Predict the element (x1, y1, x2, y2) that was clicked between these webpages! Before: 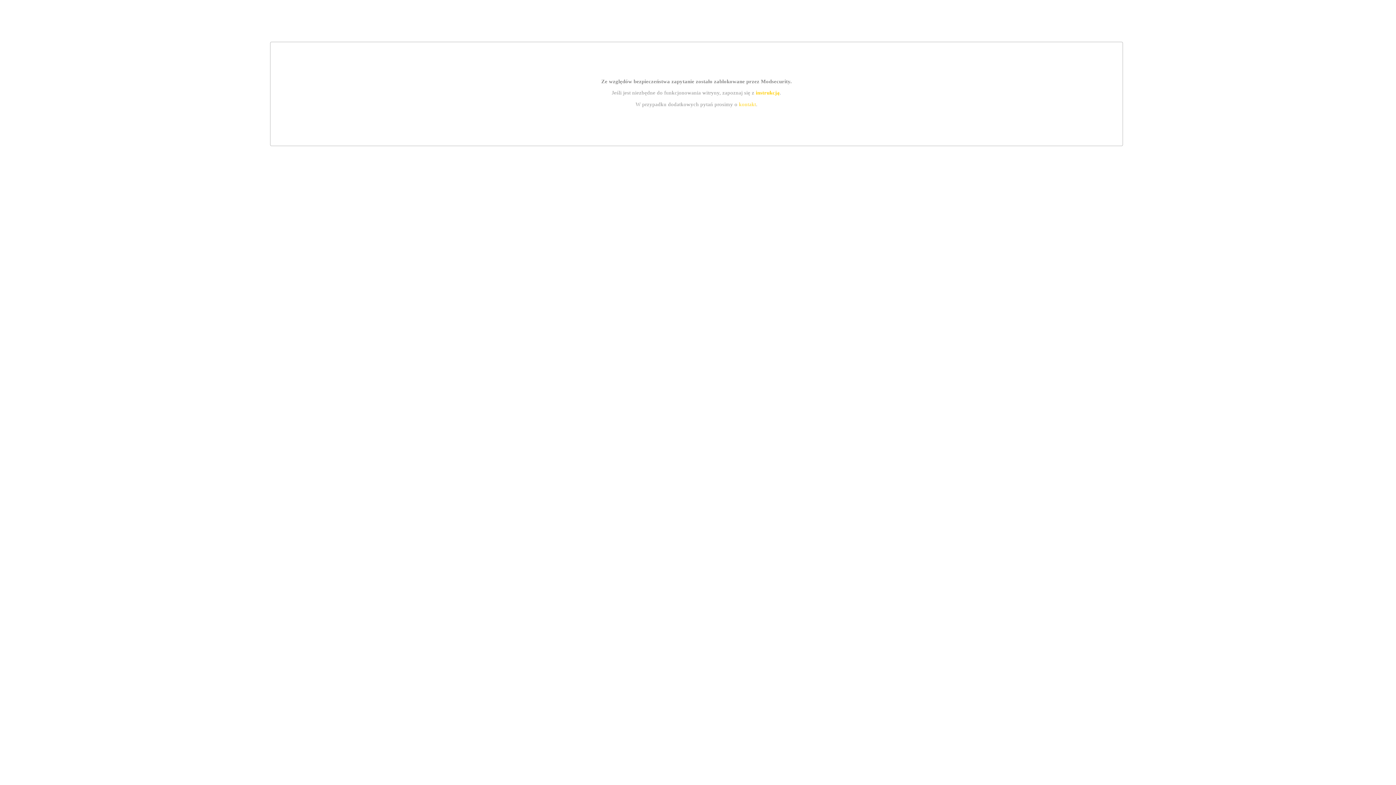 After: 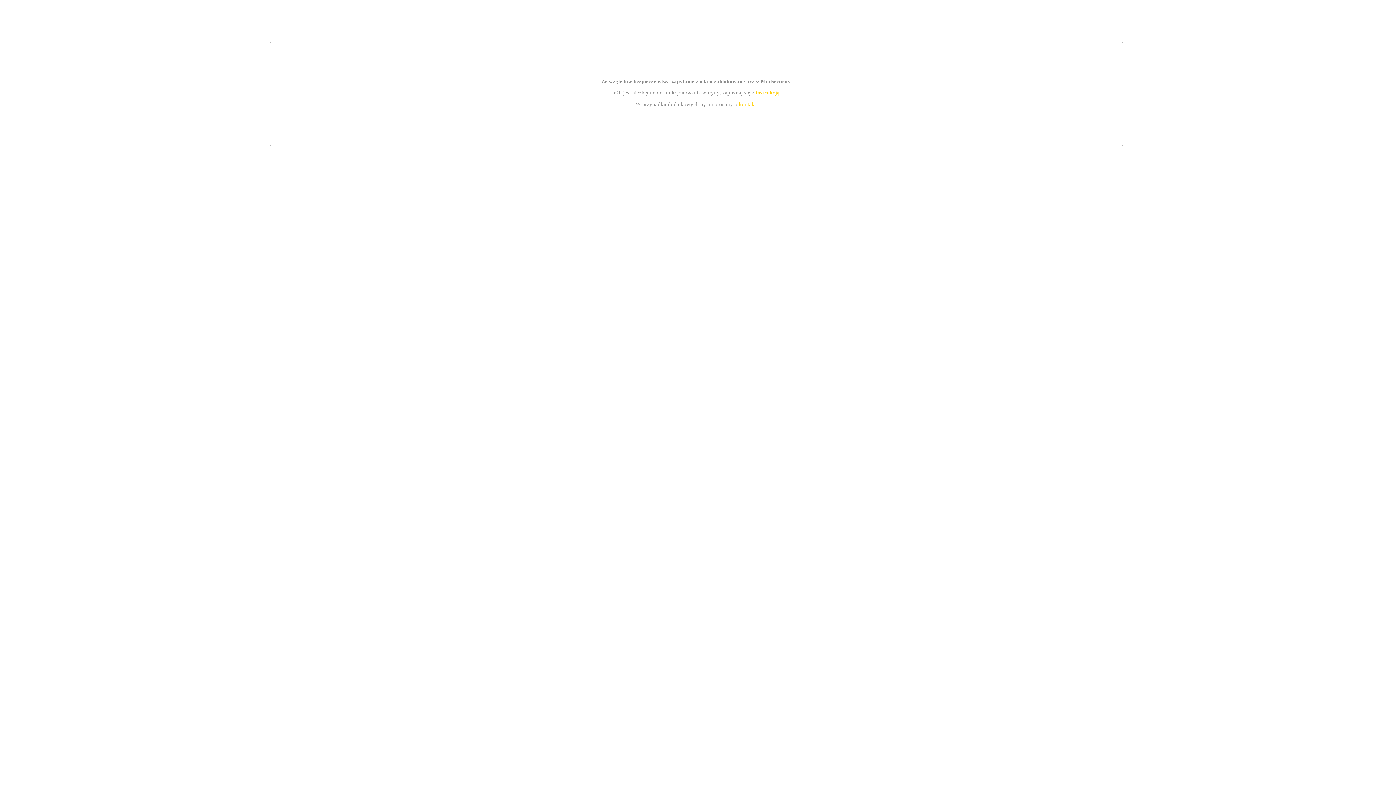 Action: label: kontakt bbox: (739, 101, 756, 107)